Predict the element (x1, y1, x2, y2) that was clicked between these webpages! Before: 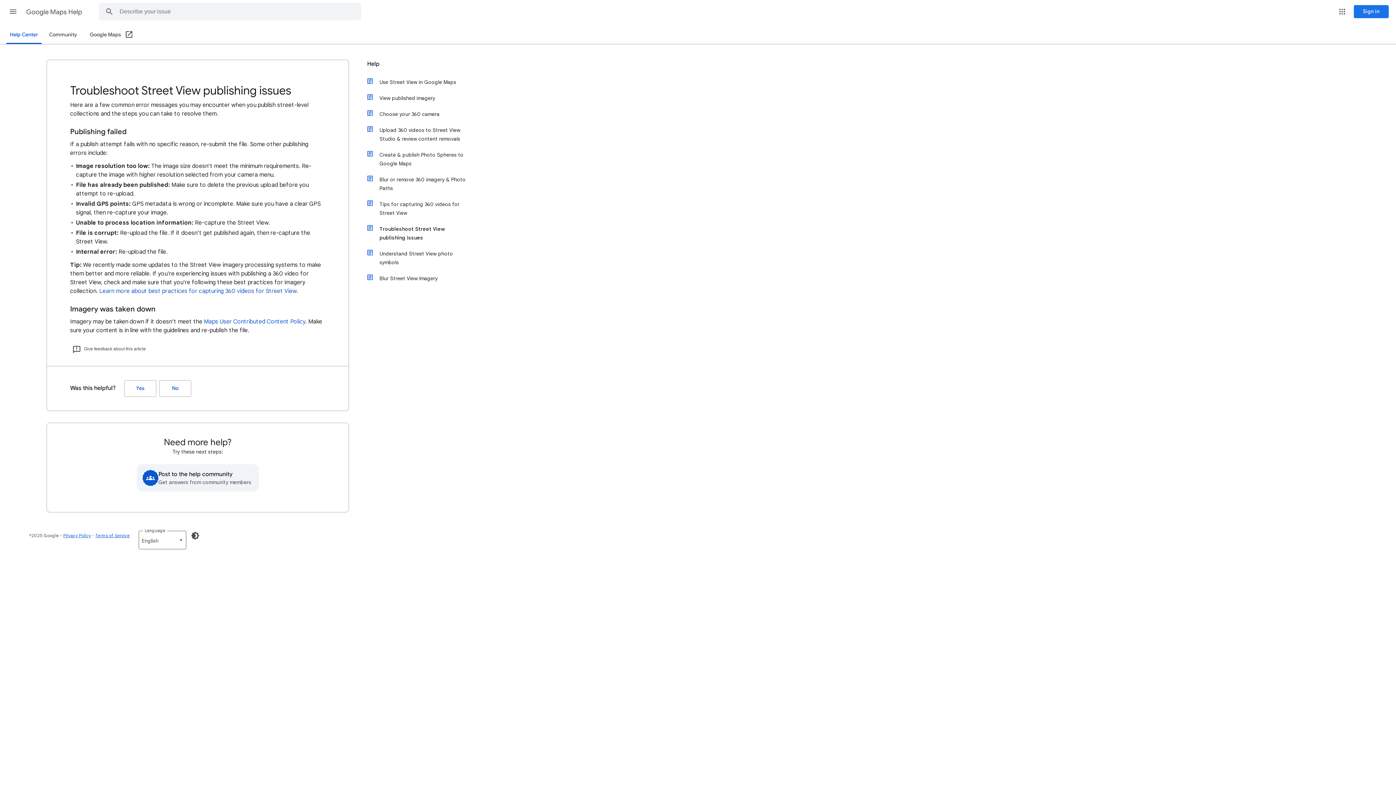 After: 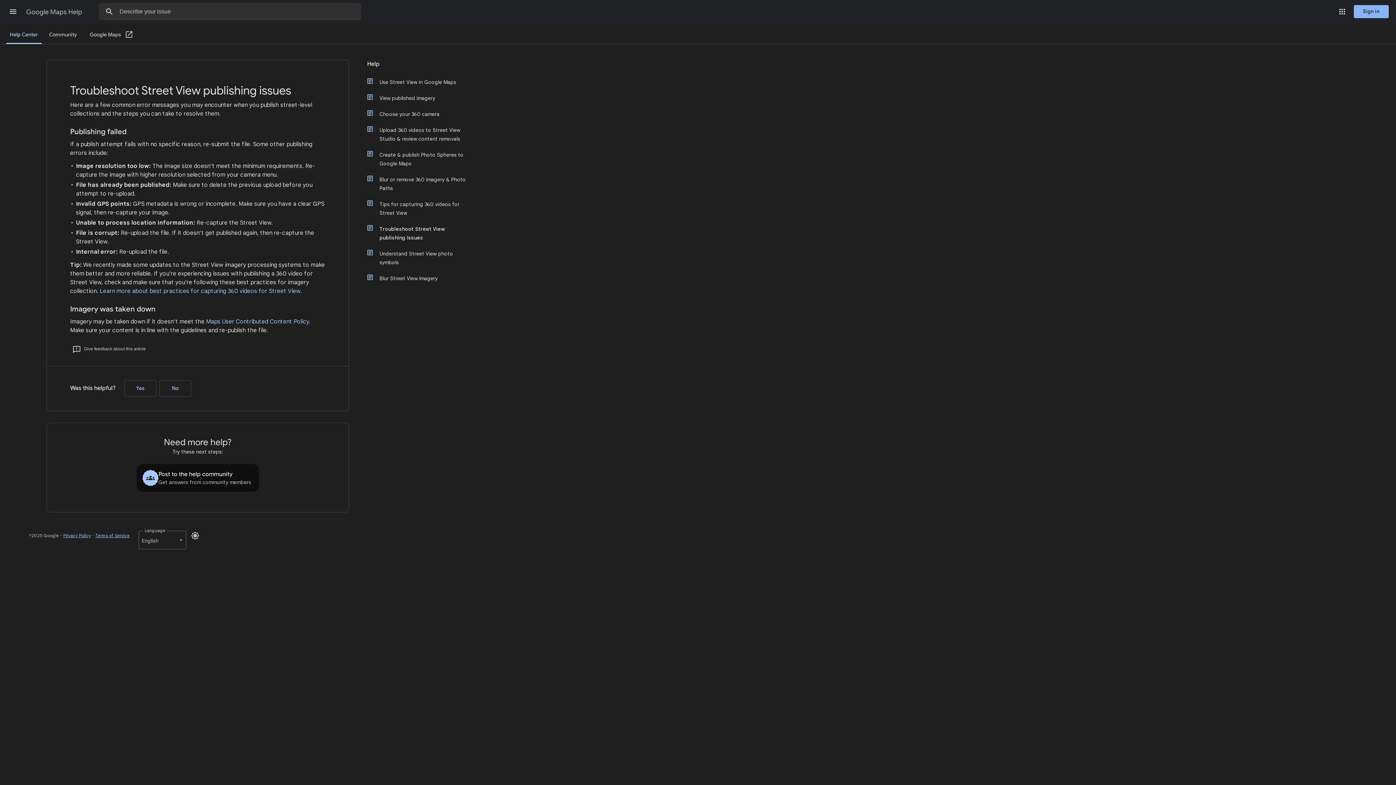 Action: bbox: (186, 527, 204, 544) label: Enable Dark Mode